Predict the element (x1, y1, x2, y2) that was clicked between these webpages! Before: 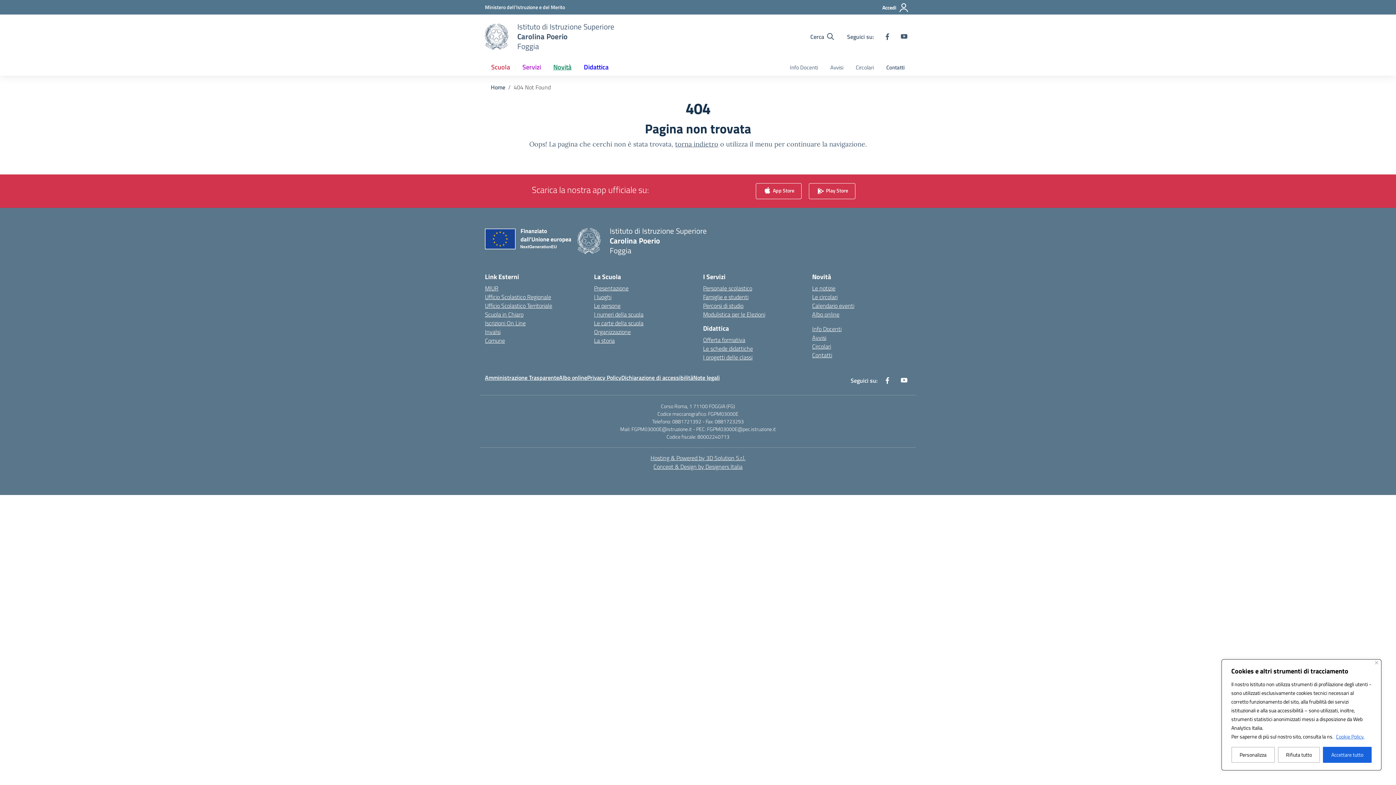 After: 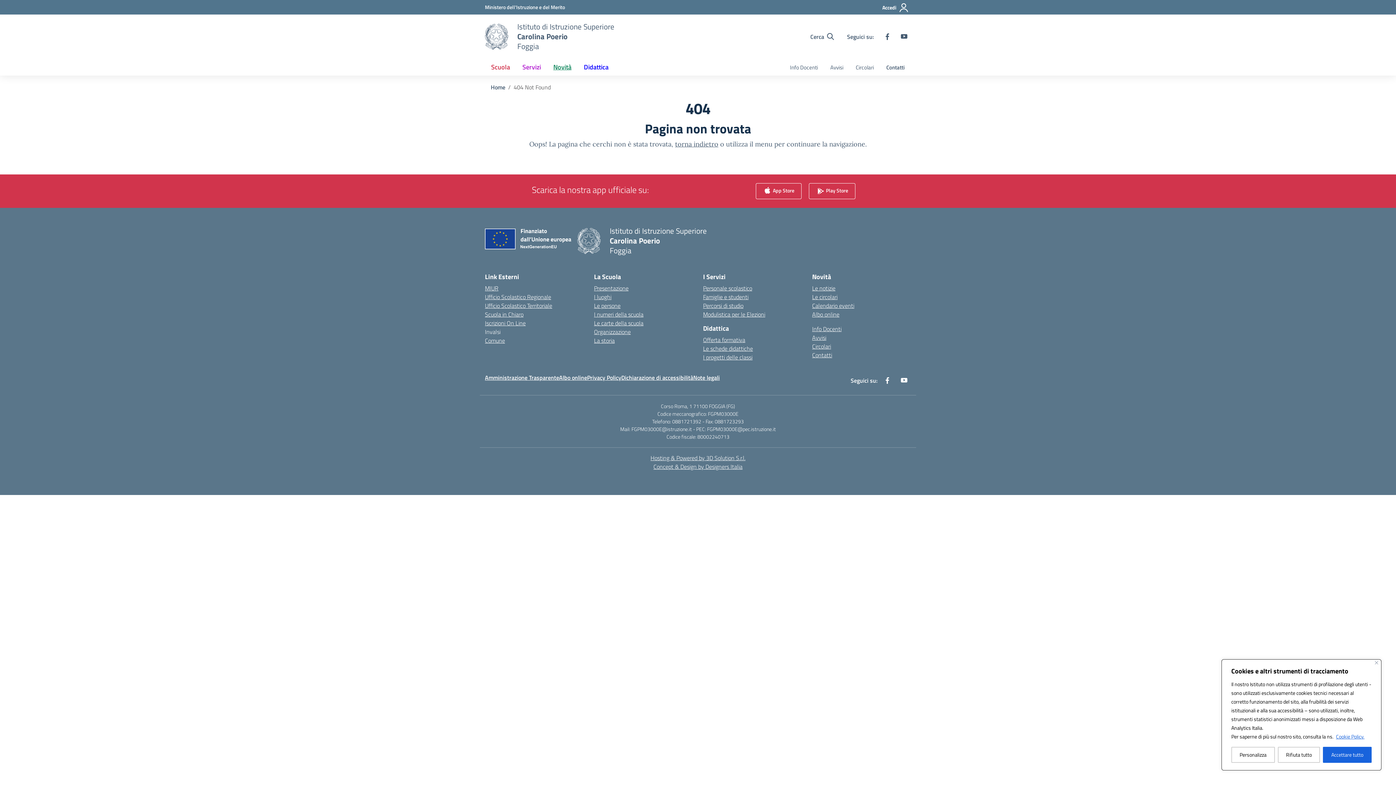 Action: label: Invalsi bbox: (485, 327, 500, 336)